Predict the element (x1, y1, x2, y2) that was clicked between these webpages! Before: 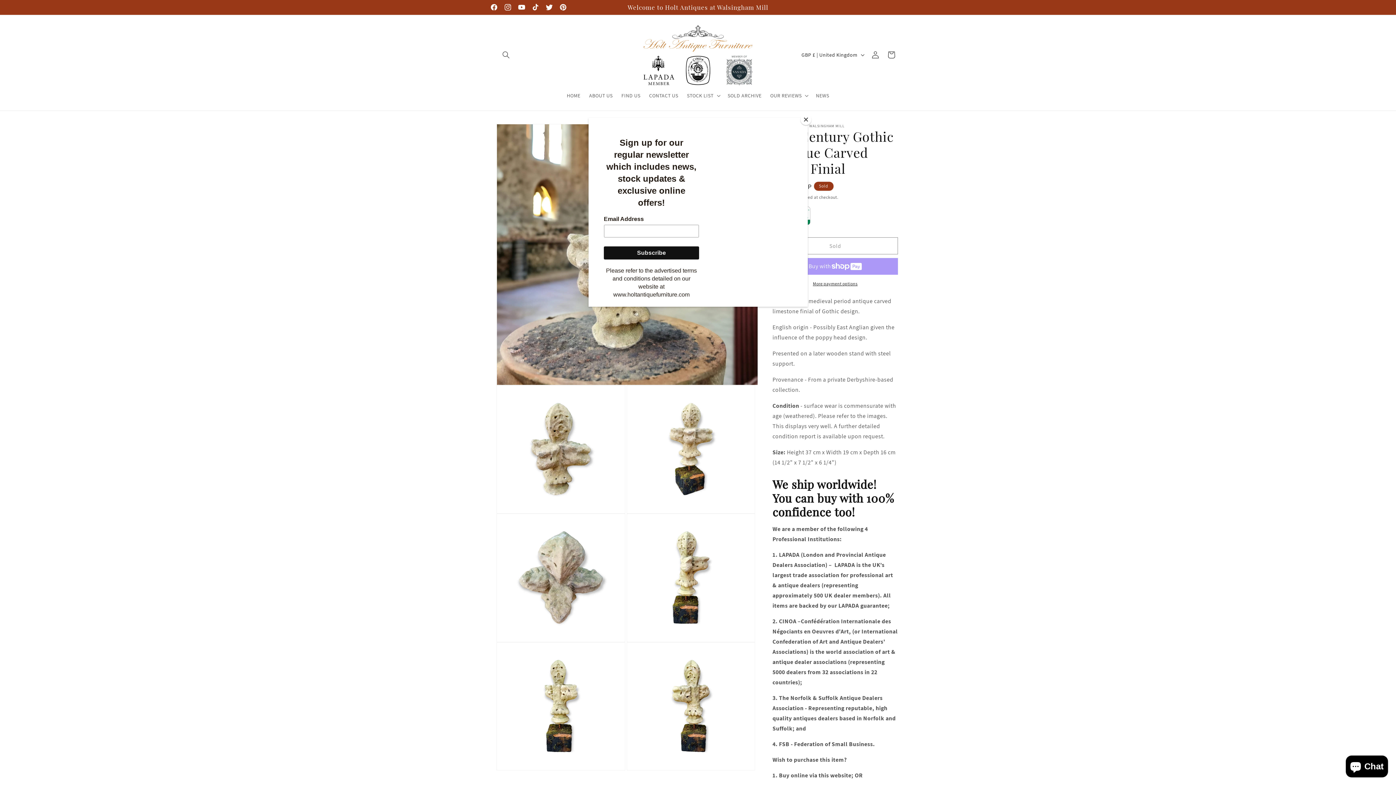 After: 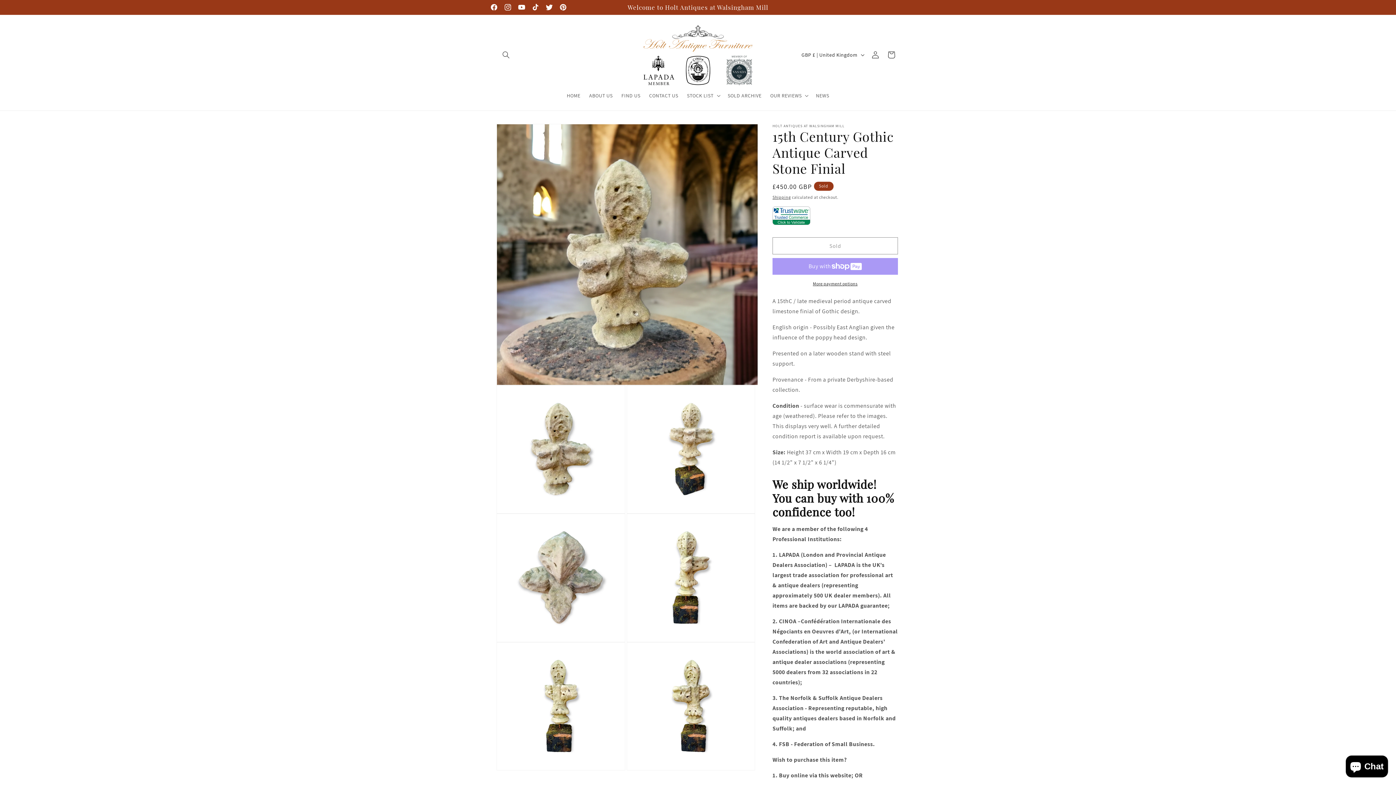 Action: label: Close bbox: (800, 114, 811, 125)